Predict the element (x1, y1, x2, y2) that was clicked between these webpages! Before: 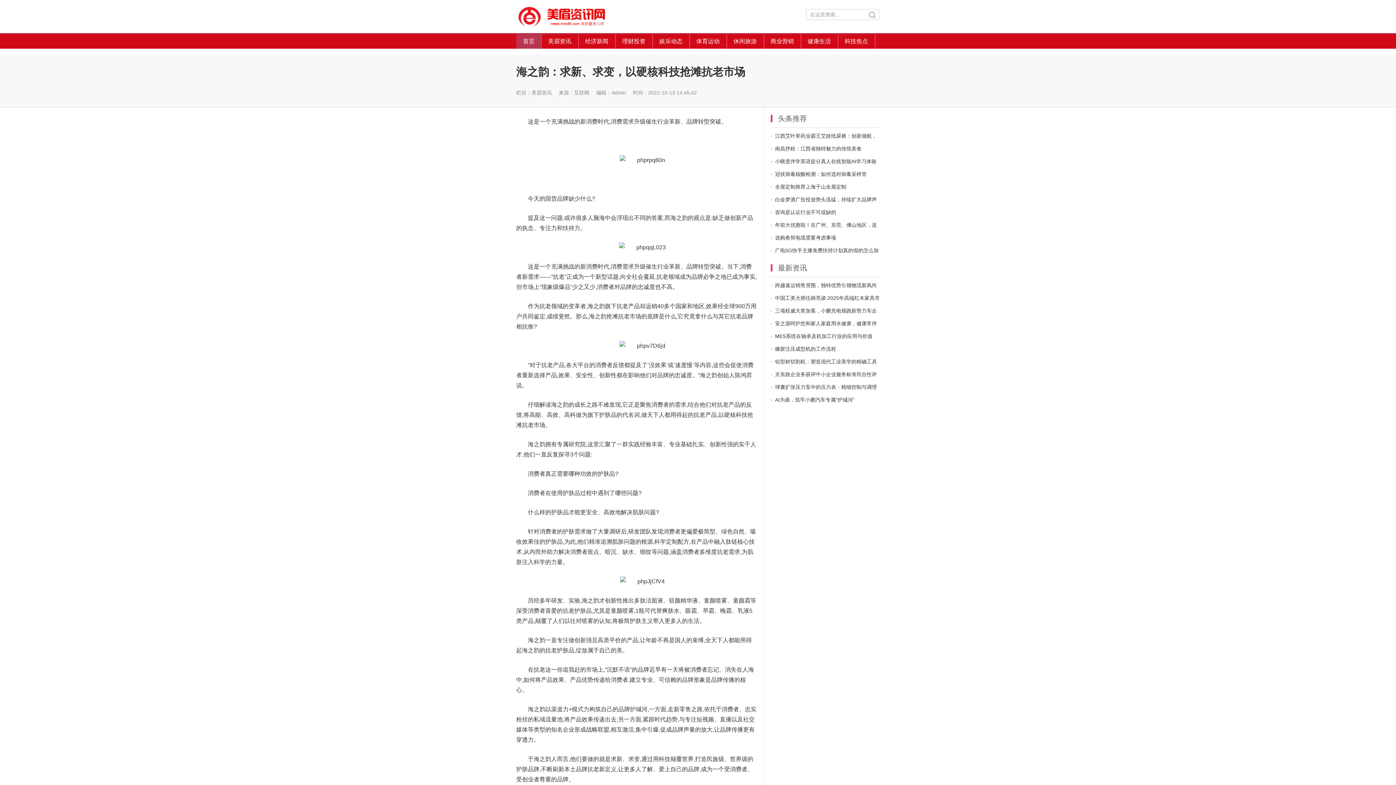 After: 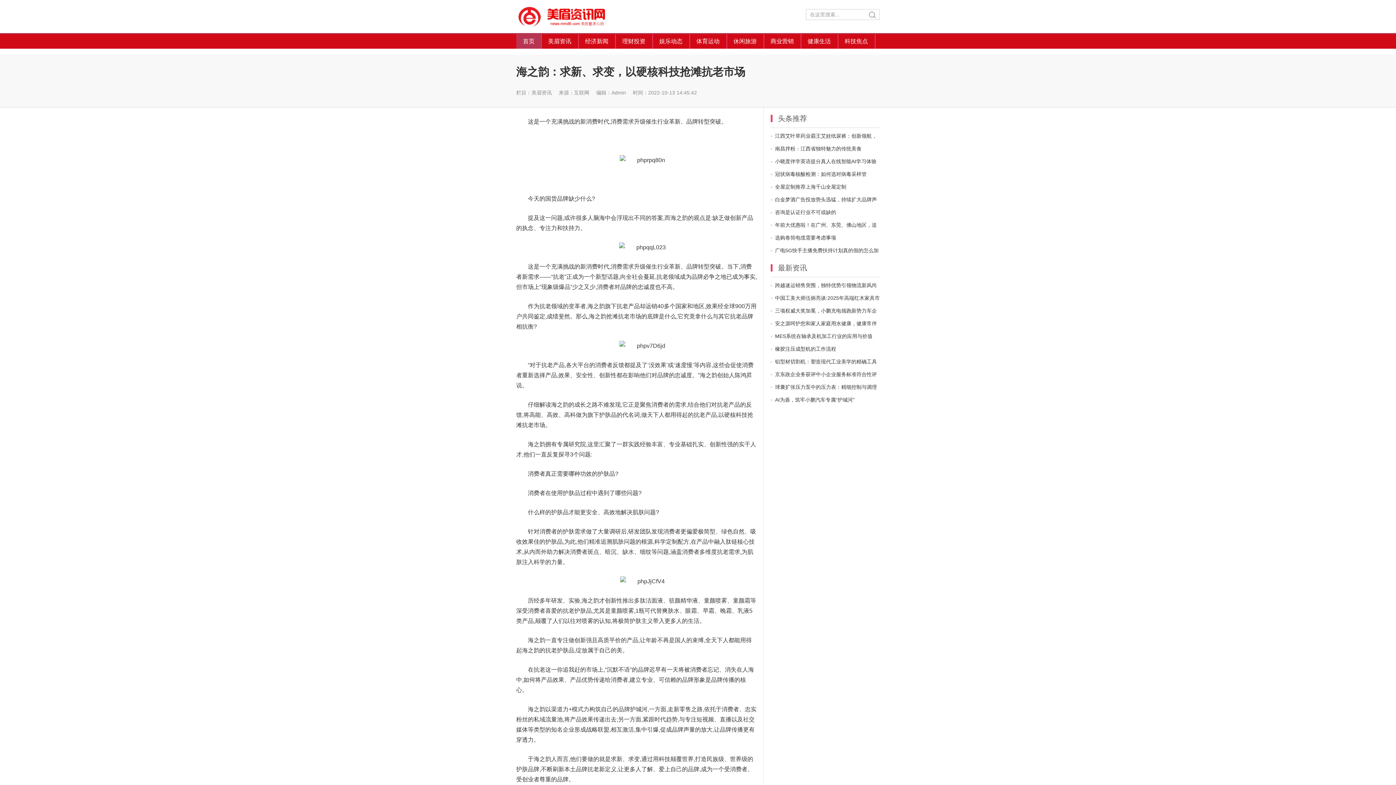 Action: label: 首页 bbox: (523, 35, 534, 47)